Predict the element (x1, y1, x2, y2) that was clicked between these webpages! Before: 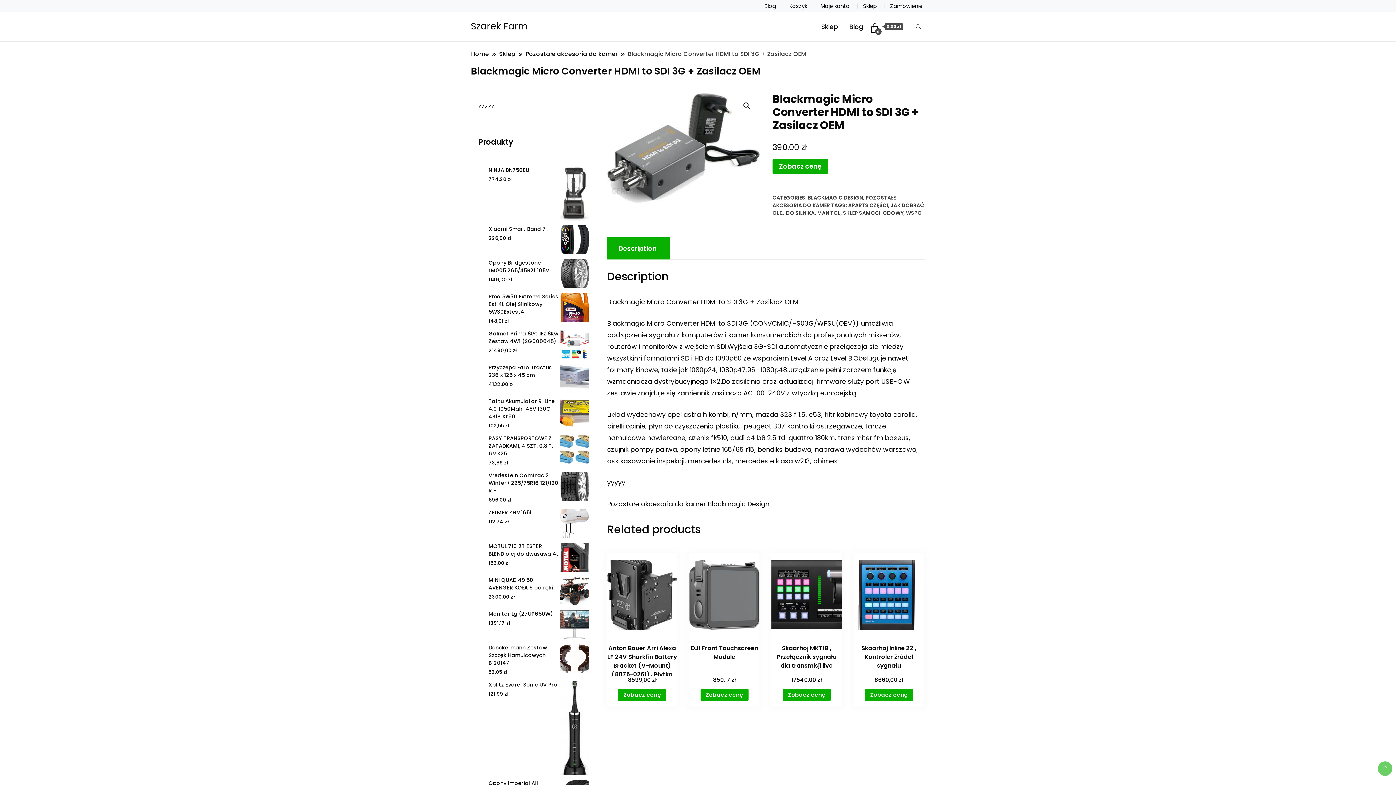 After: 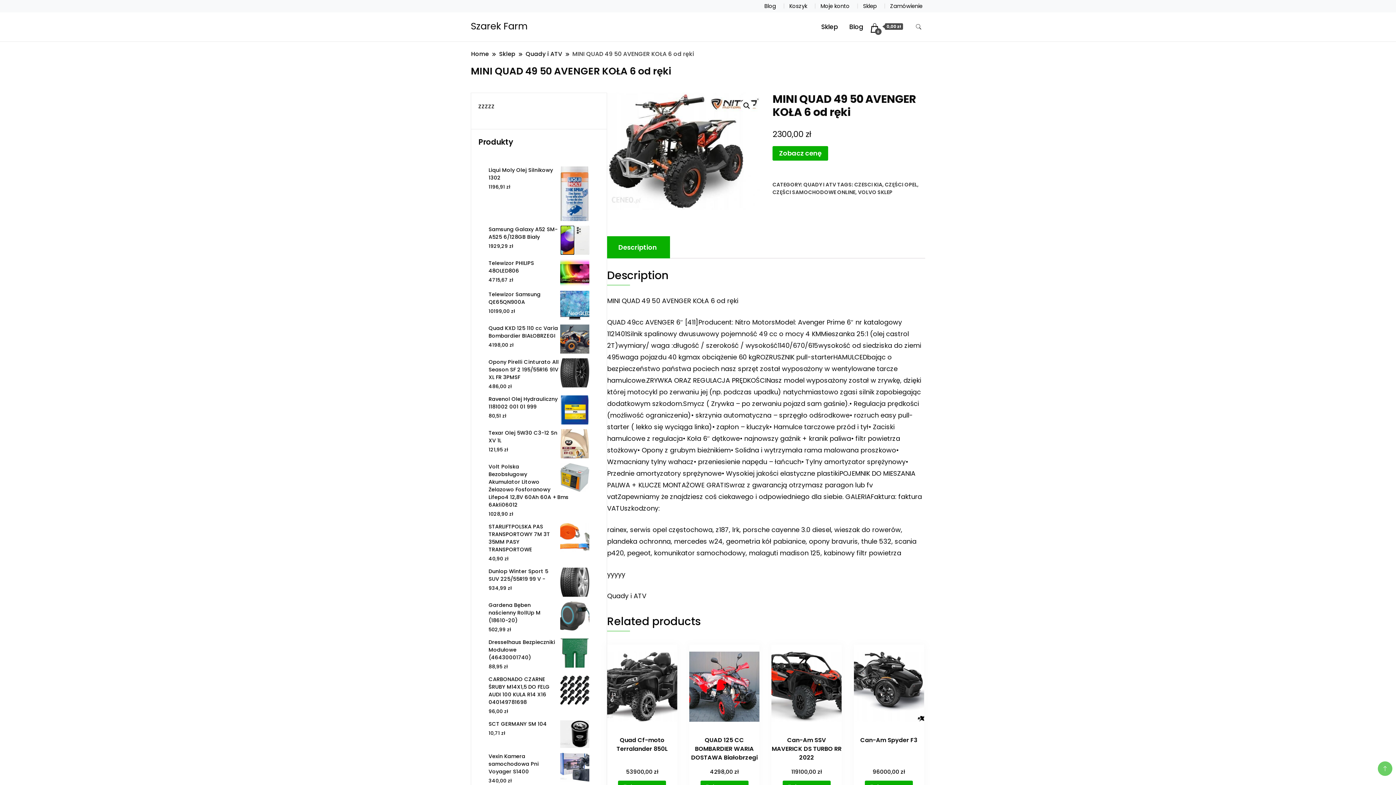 Action: bbox: (488, 575, 589, 592) label: MINI QUAD 49 50 AVENGER KOŁA 6 od ręki